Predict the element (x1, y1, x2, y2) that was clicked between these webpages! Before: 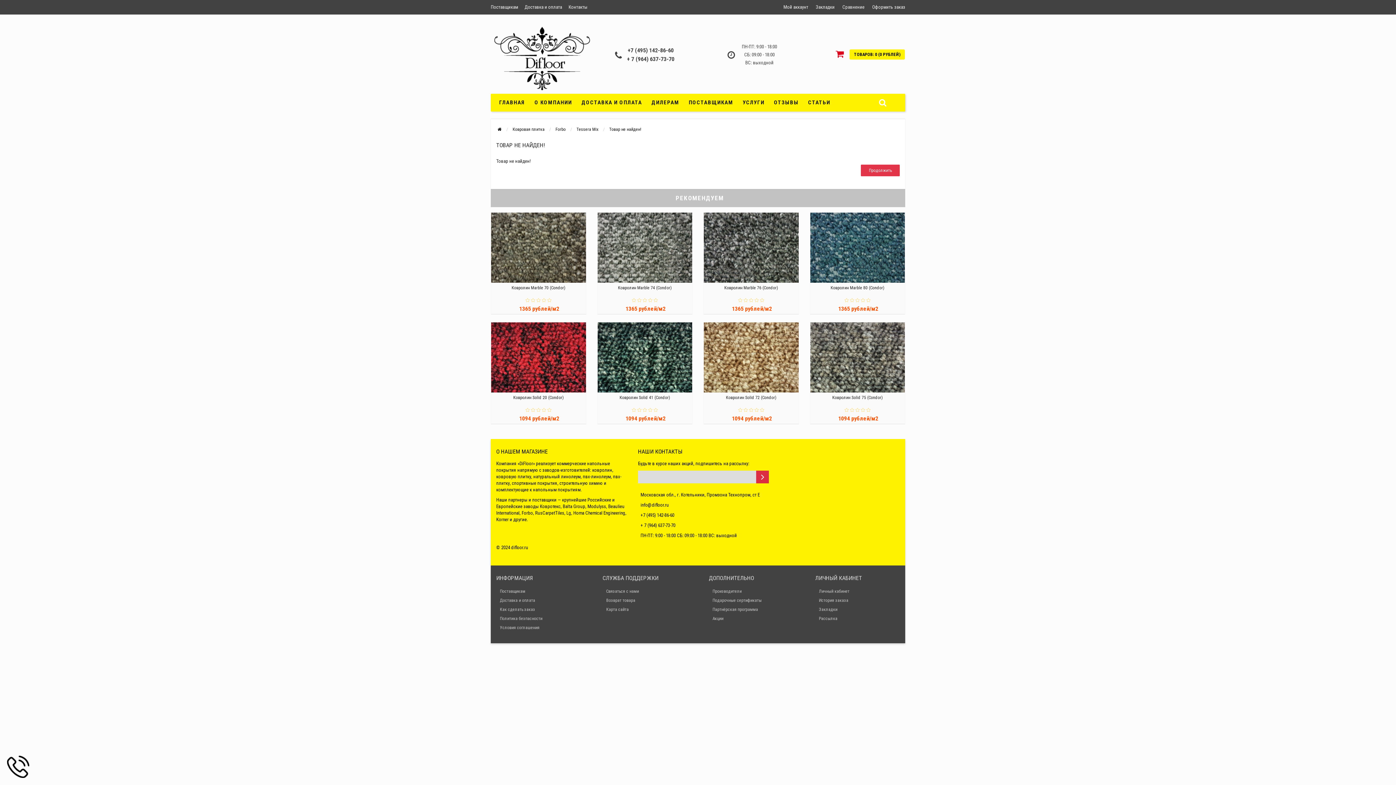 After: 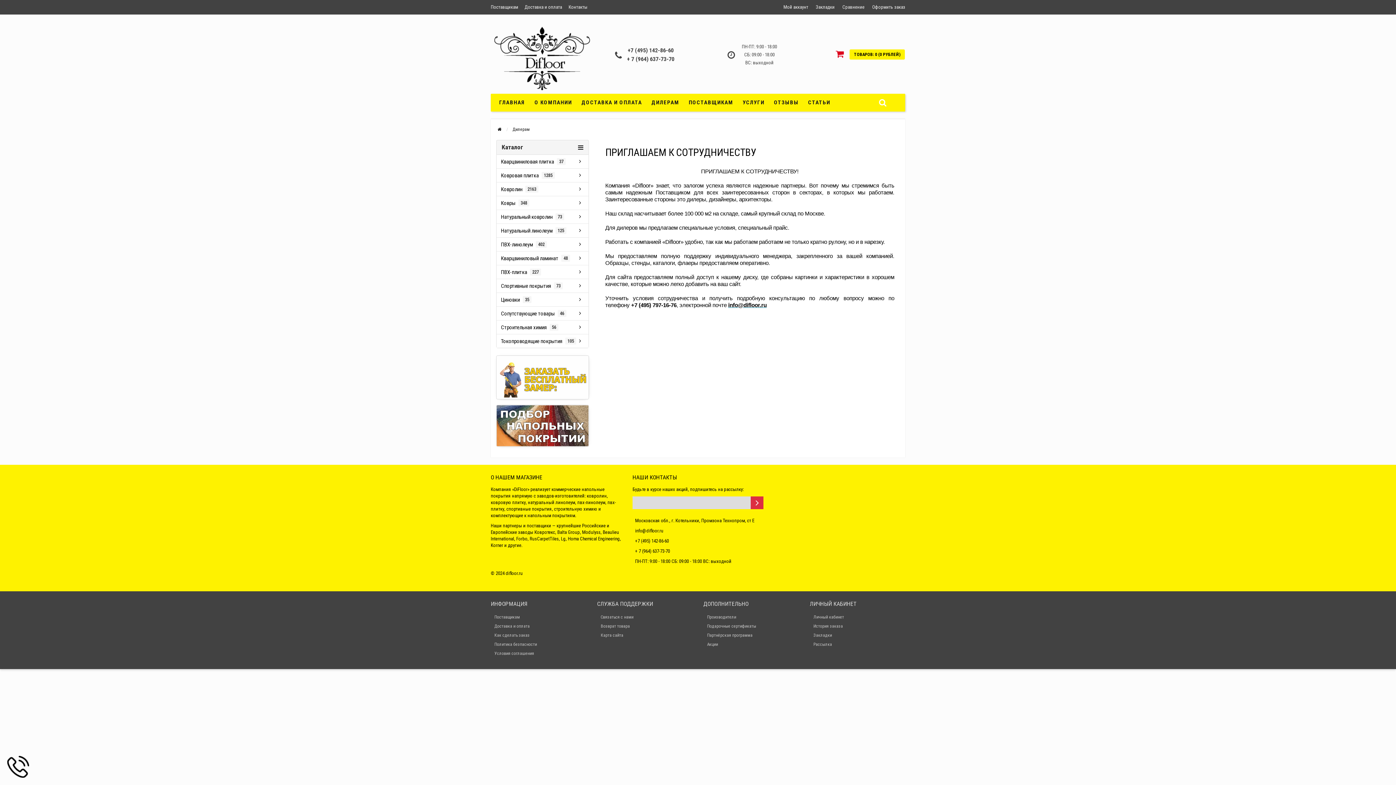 Action: label: ДИЛЕРАМ bbox: (651, 93, 679, 111)